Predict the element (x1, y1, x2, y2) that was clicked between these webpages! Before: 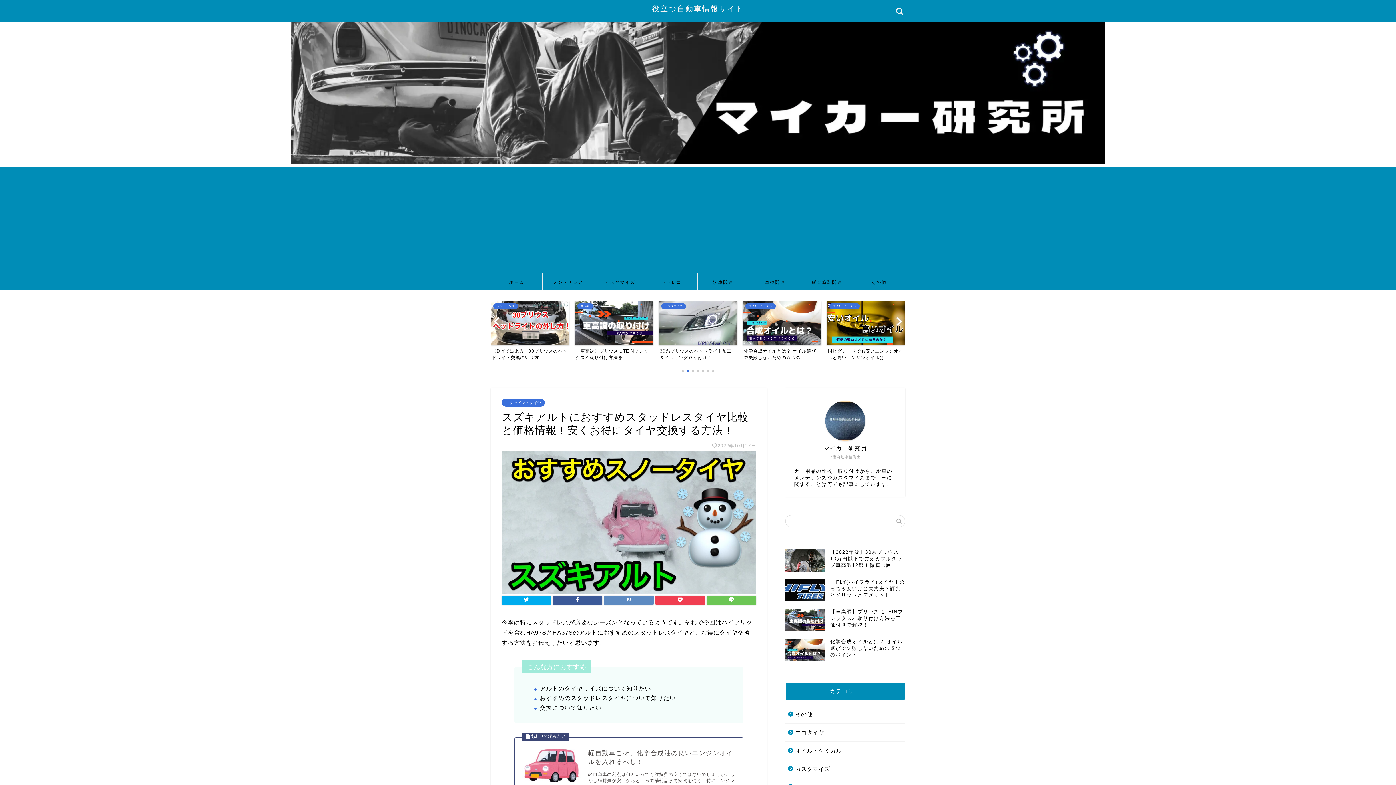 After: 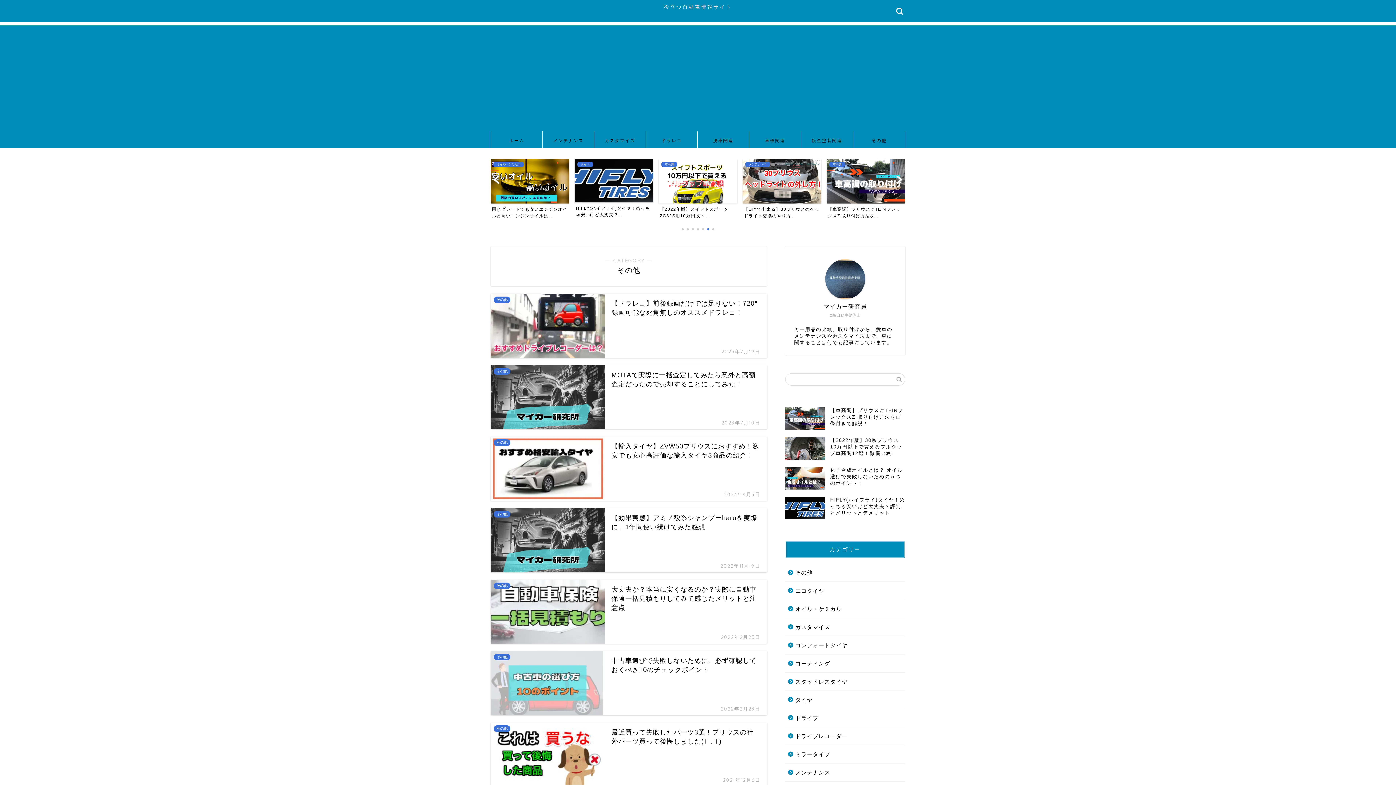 Action: bbox: (853, 273, 905, 290) label: その他